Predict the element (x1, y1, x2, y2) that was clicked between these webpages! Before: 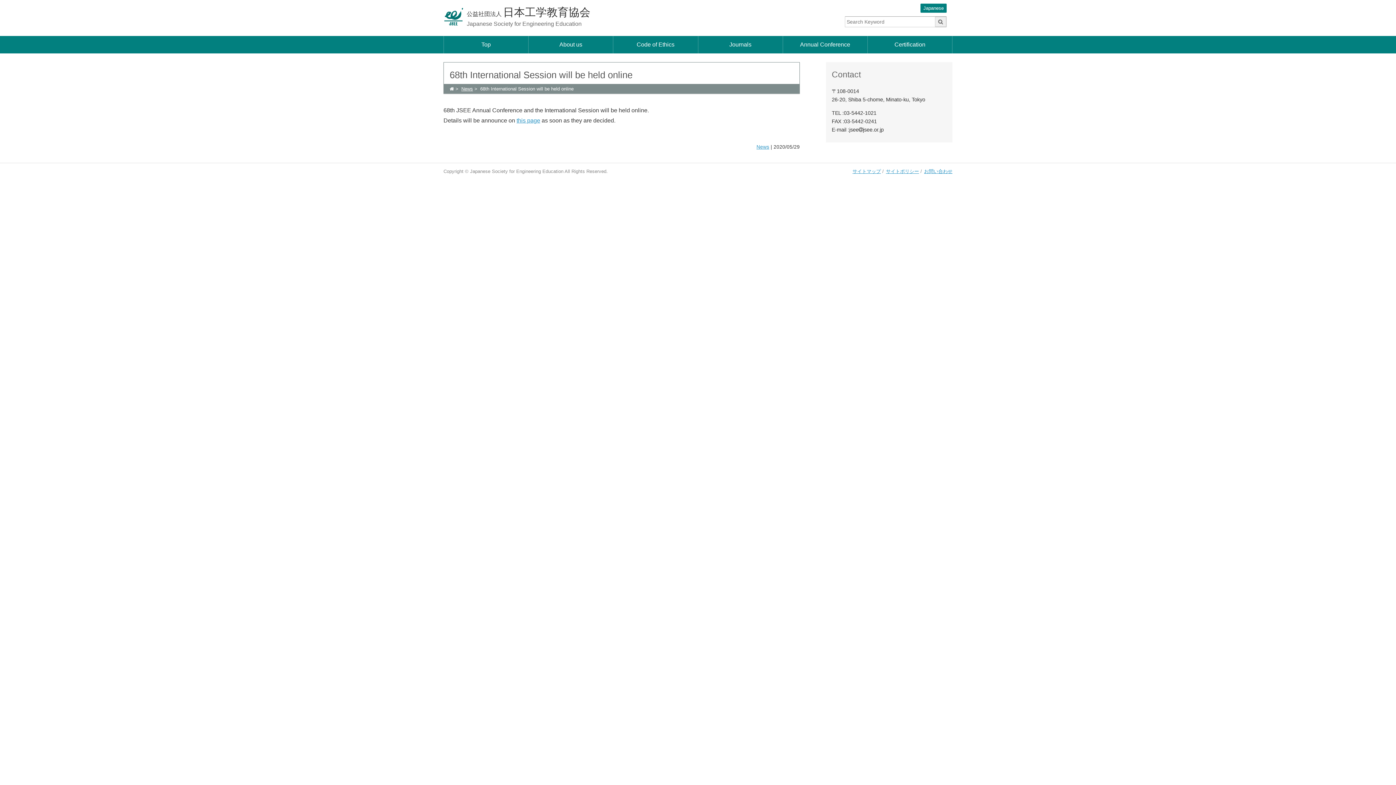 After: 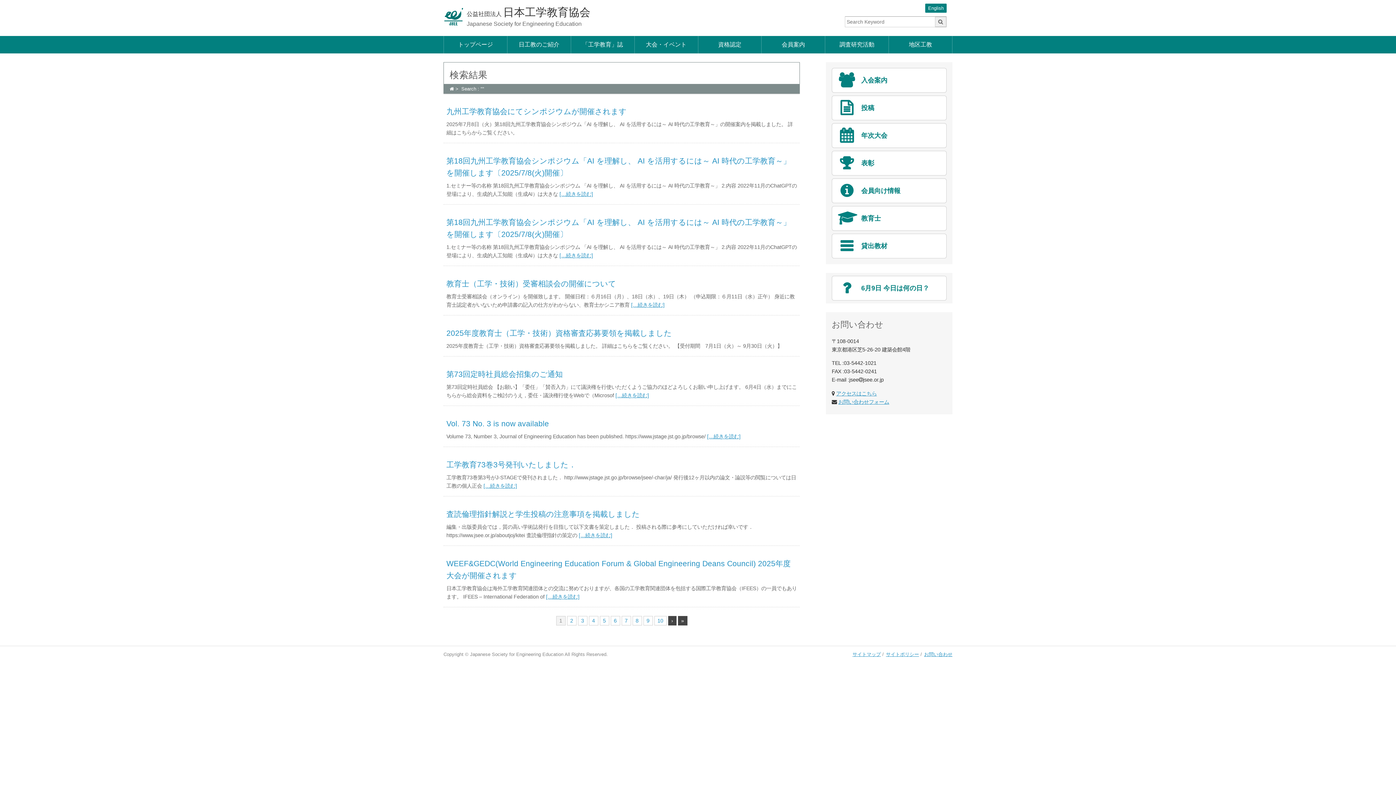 Action: bbox: (935, 16, 946, 26)